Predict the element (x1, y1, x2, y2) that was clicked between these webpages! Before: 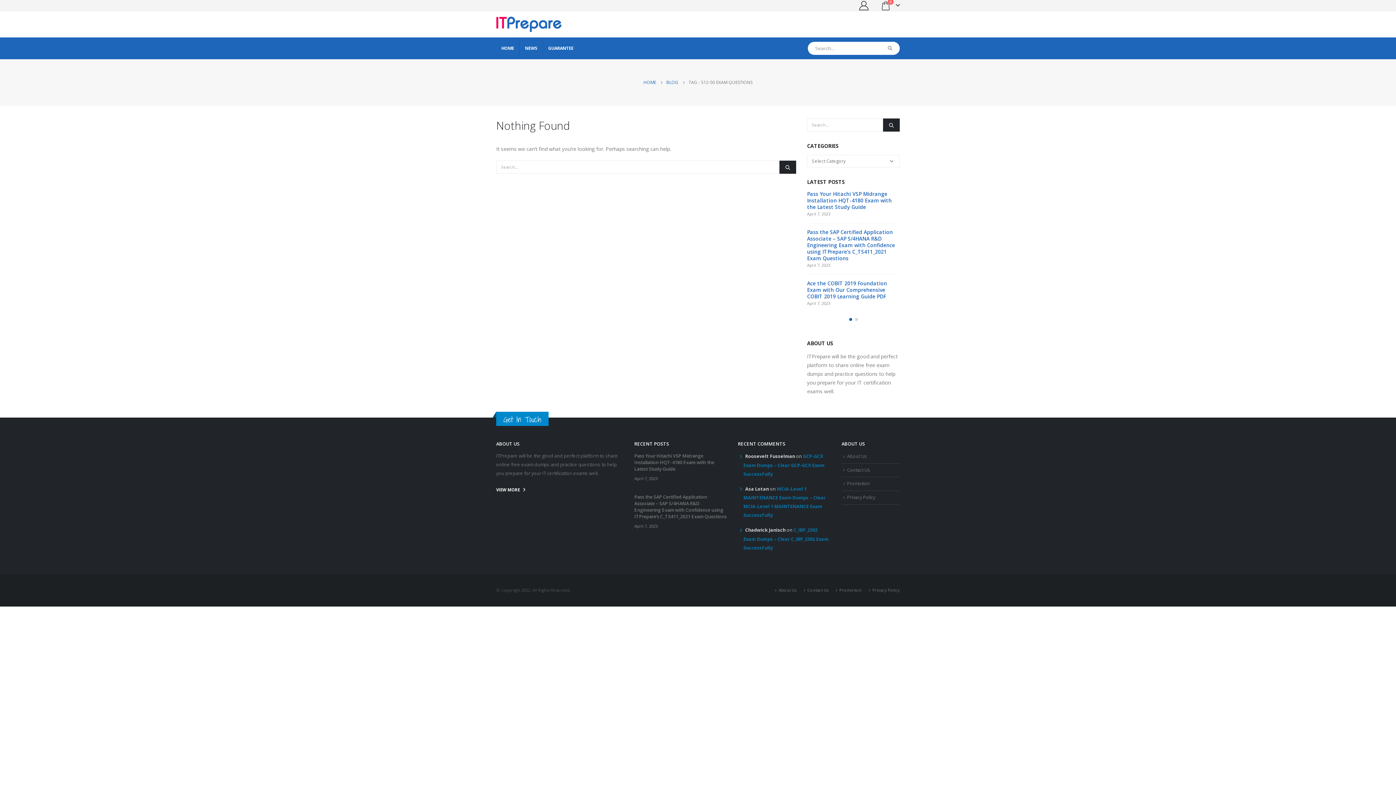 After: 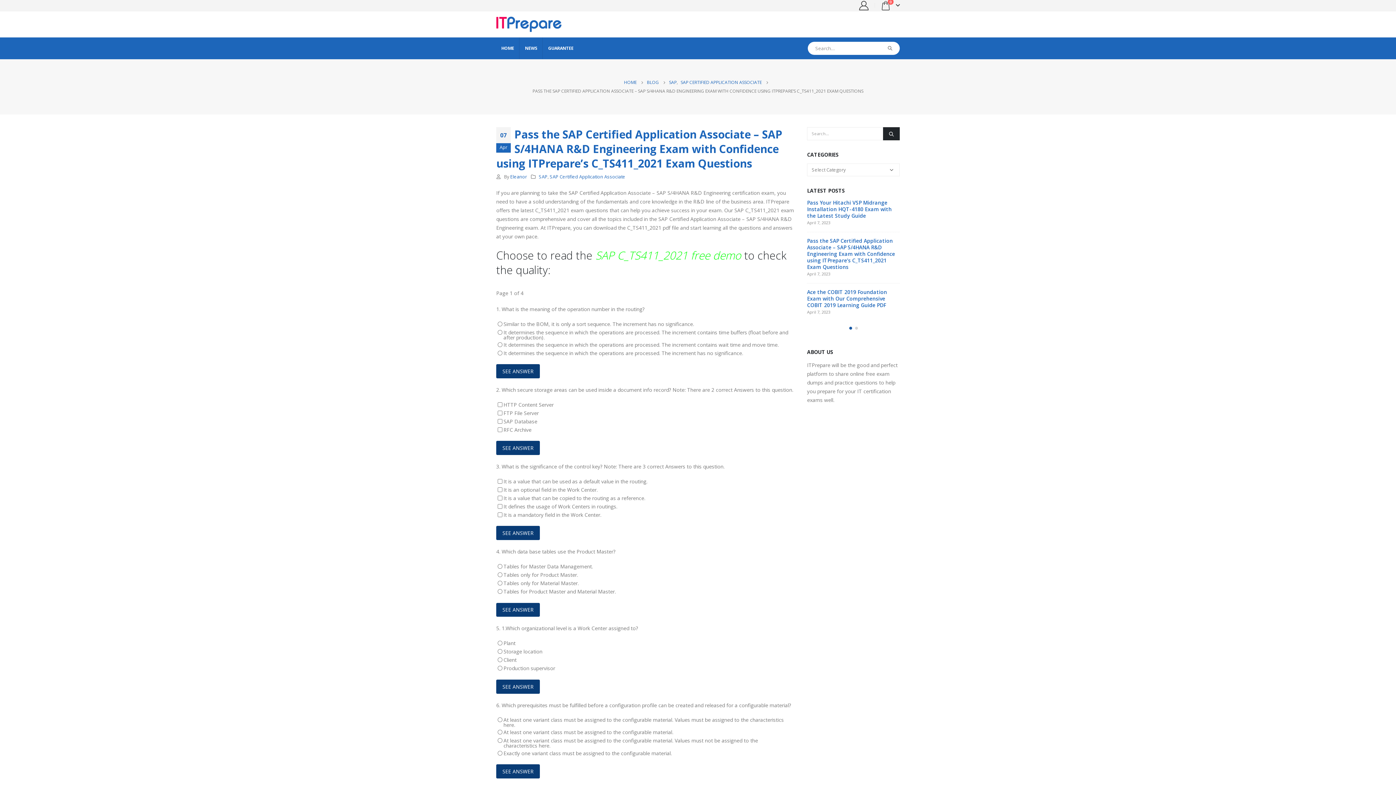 Action: bbox: (807, 228, 895, 261) label: Pass the SAP Certified Application Associate – SAP S/4HANA R&D Engineering Exam with Confidence using ITPrepare’s C_TS411_2021 Exam Questions